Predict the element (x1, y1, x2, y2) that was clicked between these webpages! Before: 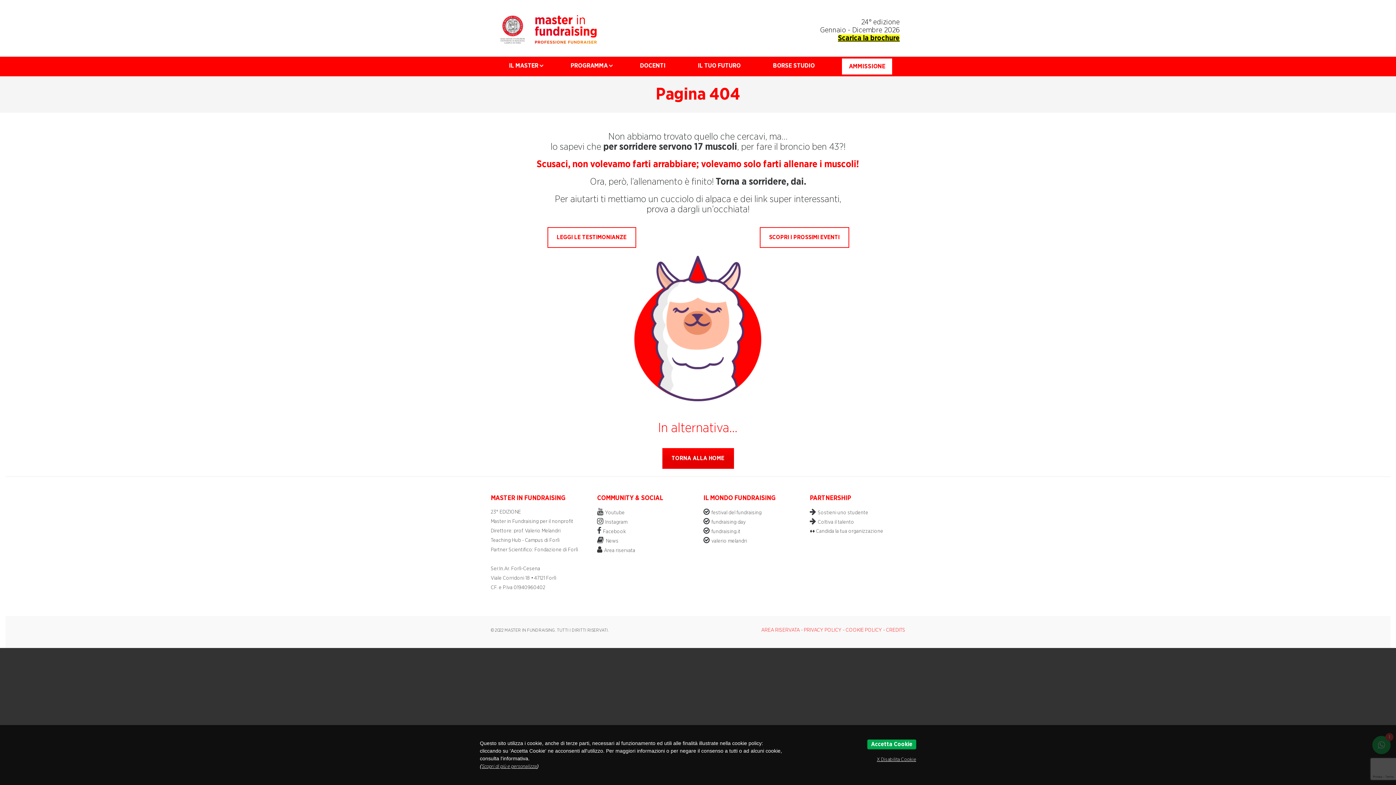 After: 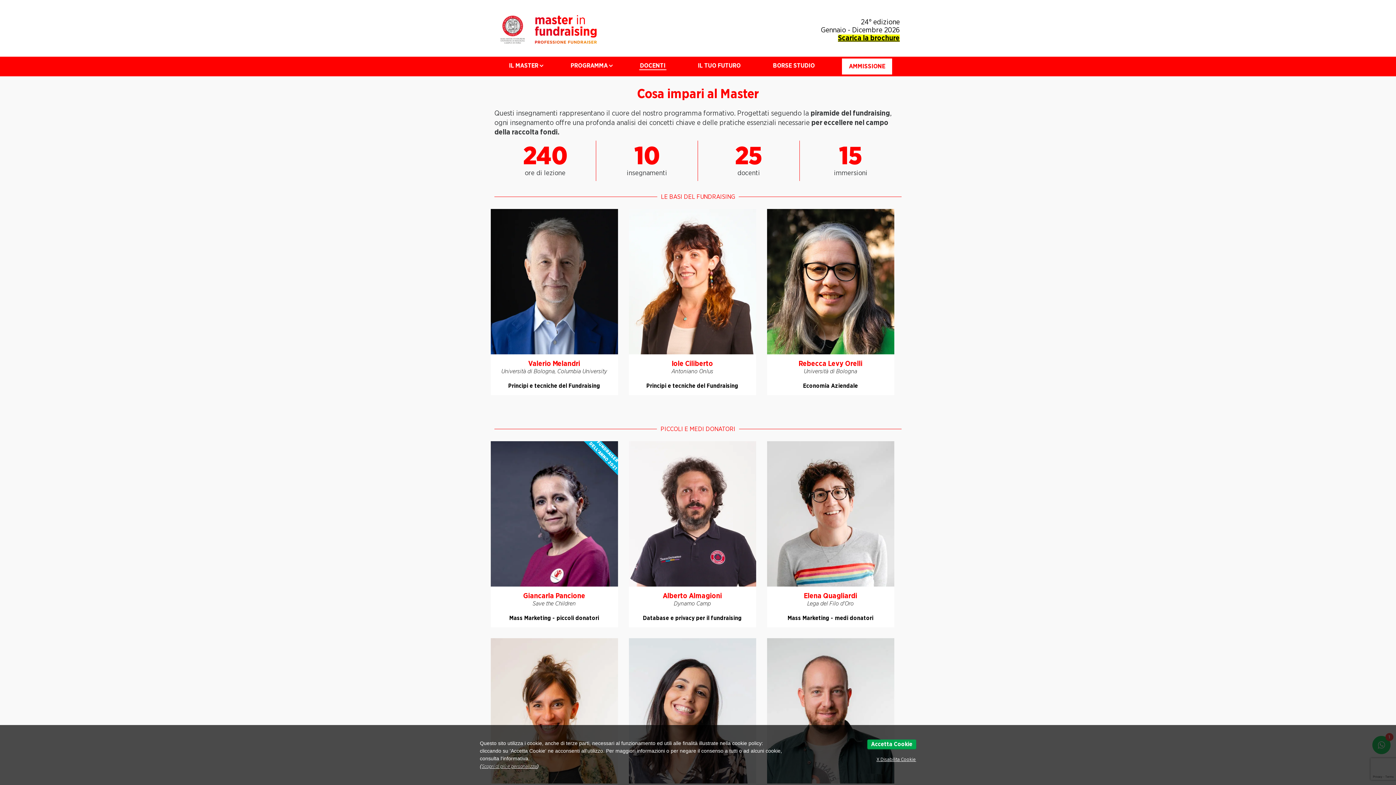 Action: label: DOCENTI bbox: (633, 56, 672, 74)